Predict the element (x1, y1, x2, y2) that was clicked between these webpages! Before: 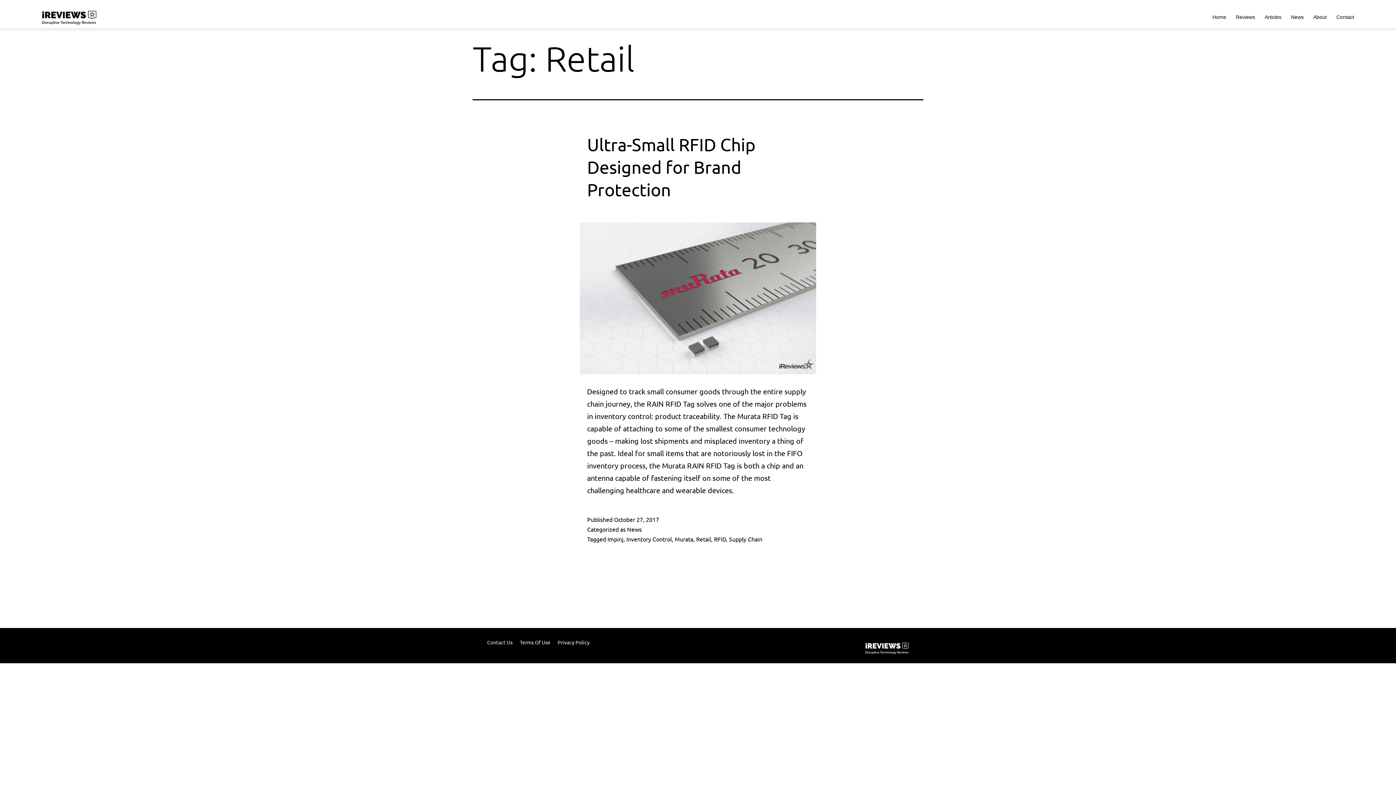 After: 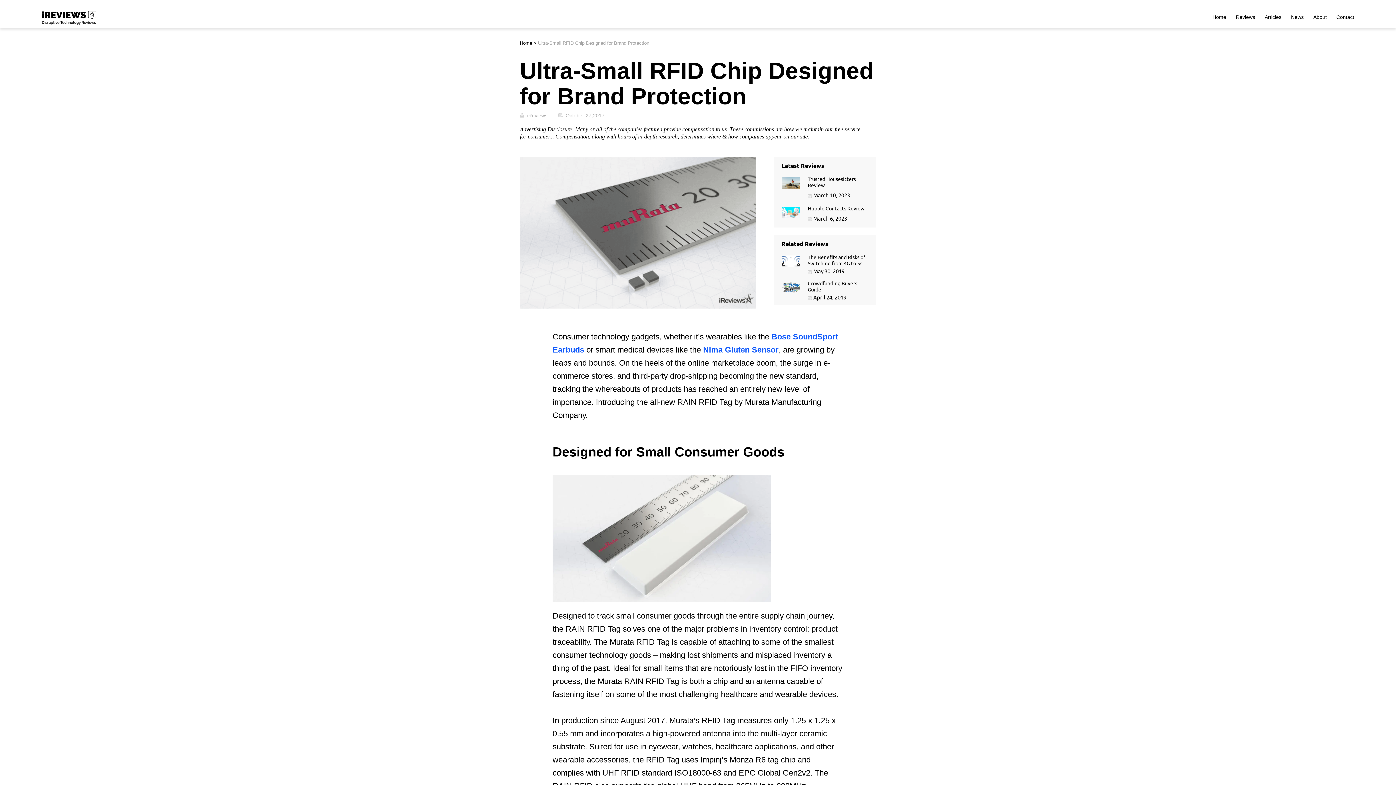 Action: bbox: (472, 222, 923, 374)